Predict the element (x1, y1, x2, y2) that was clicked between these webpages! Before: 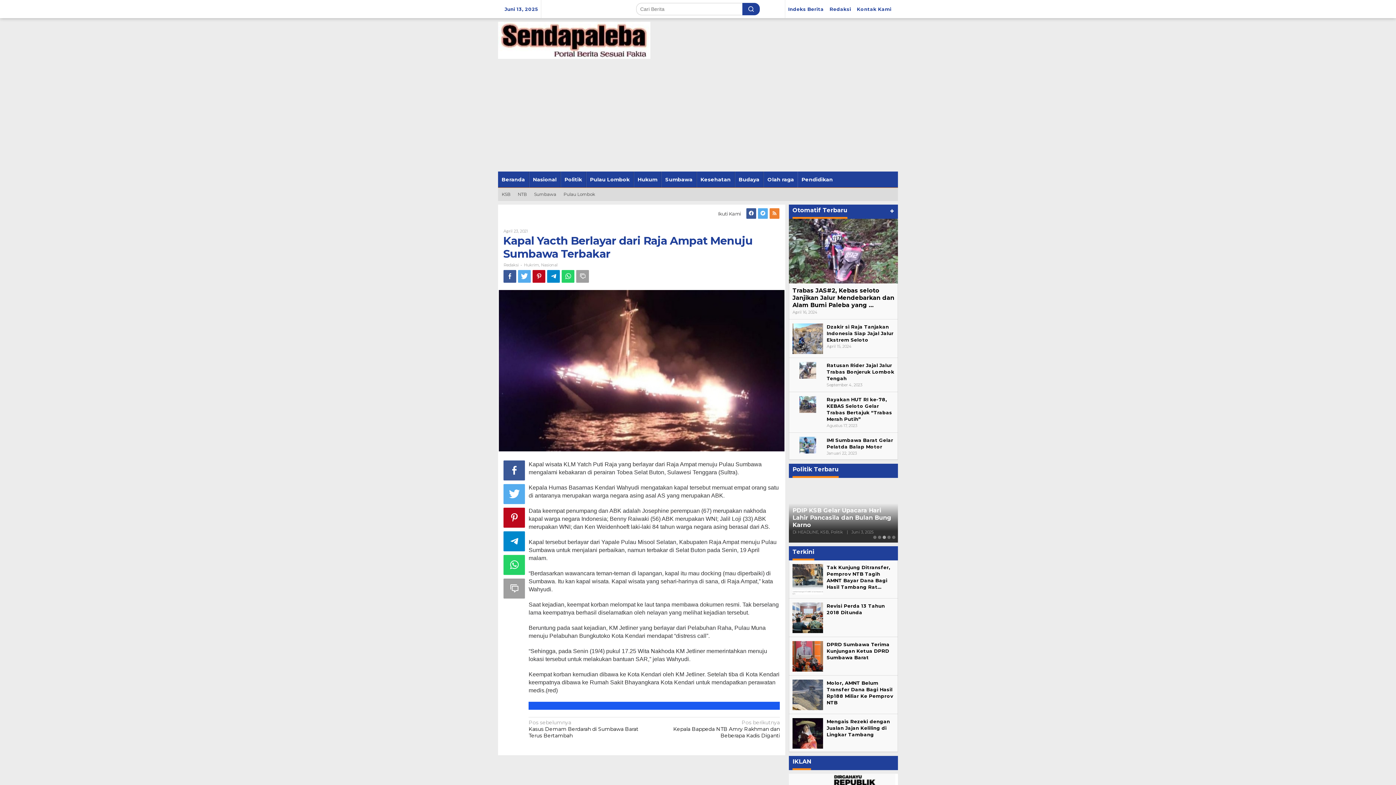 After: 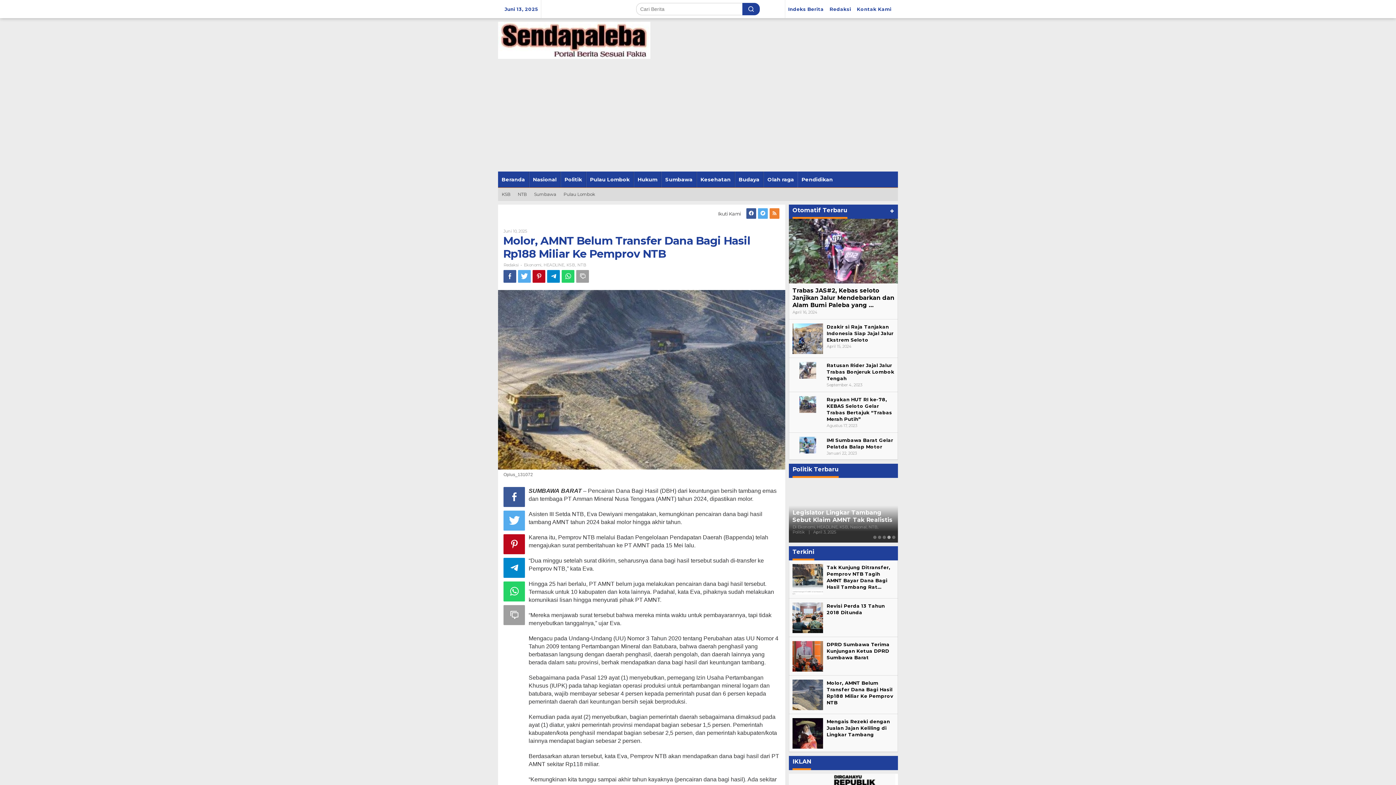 Action: bbox: (792, 691, 823, 698)